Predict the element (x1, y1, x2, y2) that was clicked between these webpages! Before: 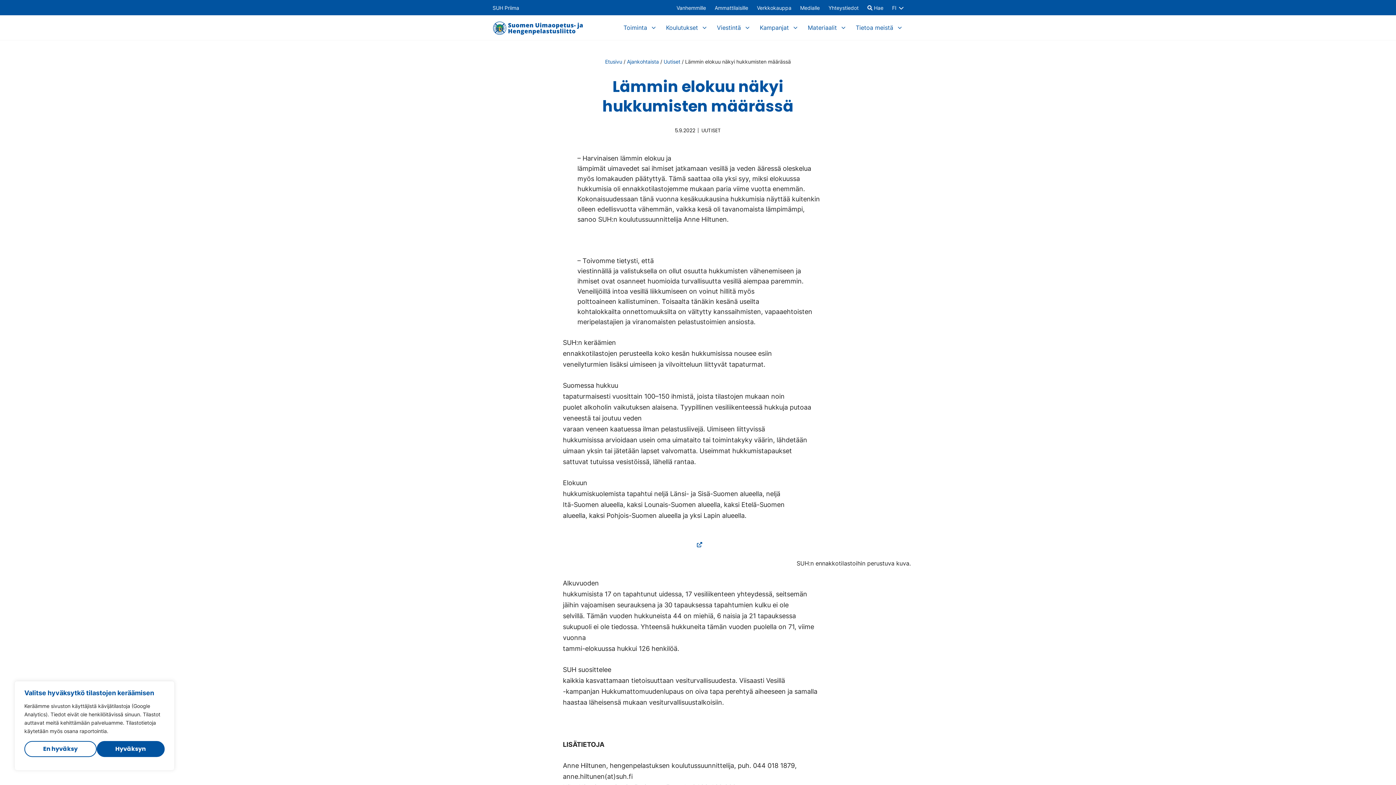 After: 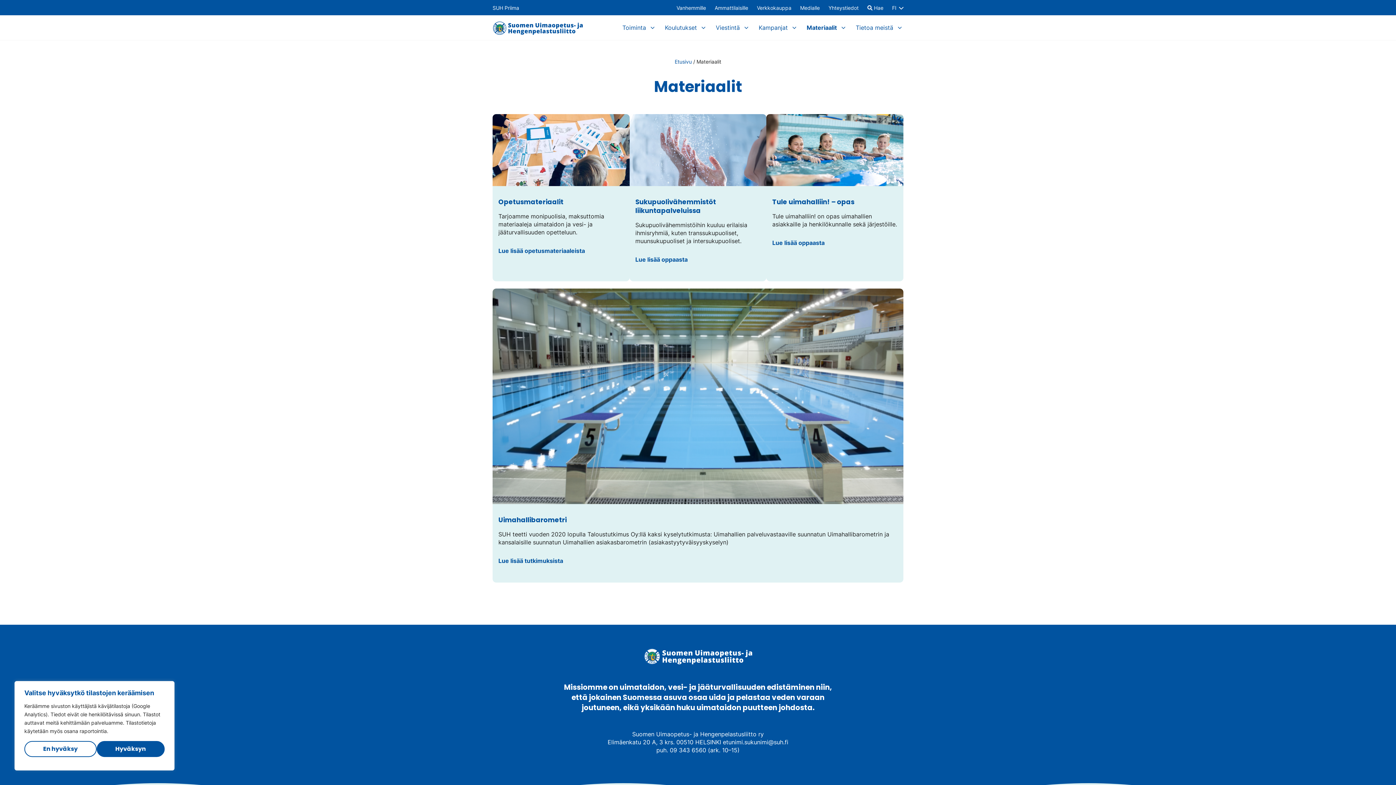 Action: label: Materiaalit bbox: (808, 24, 837, 32)